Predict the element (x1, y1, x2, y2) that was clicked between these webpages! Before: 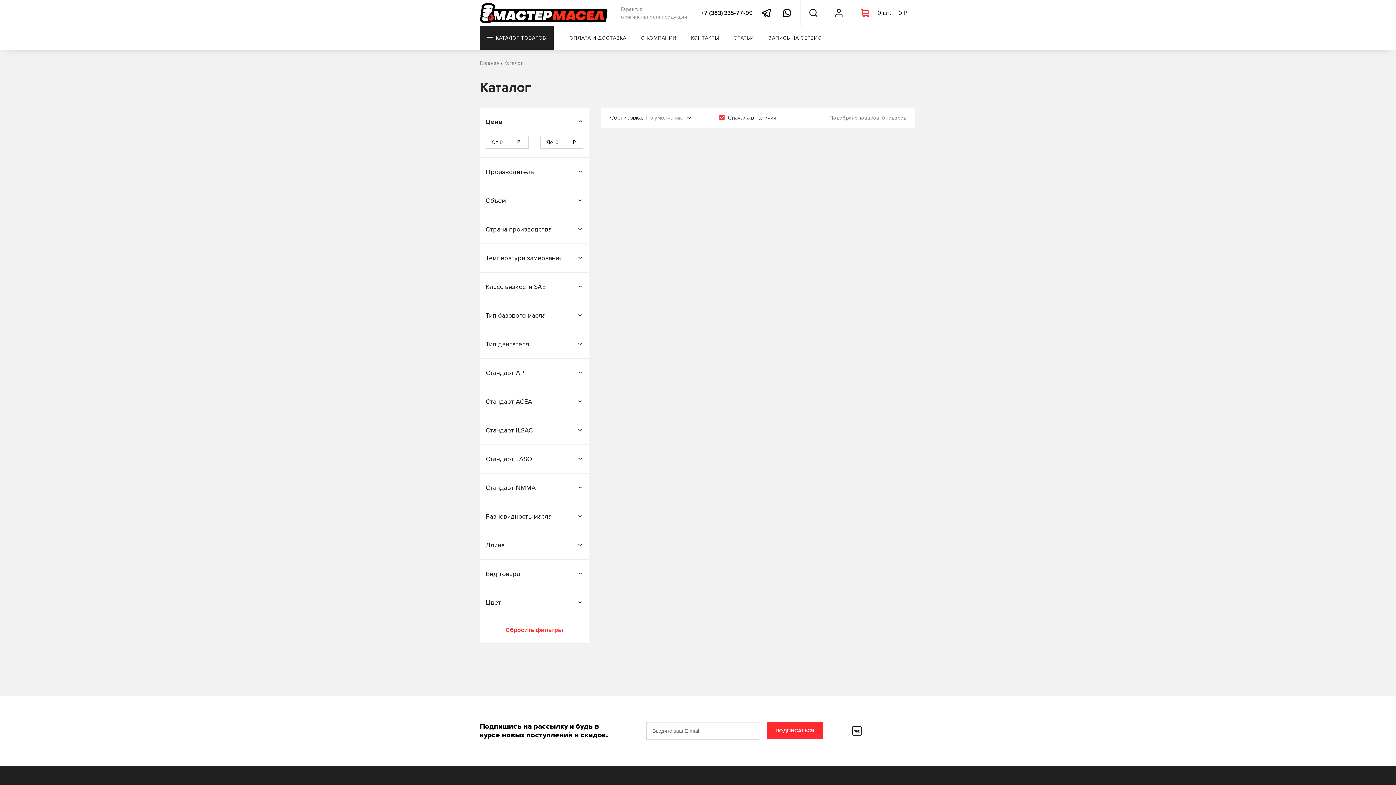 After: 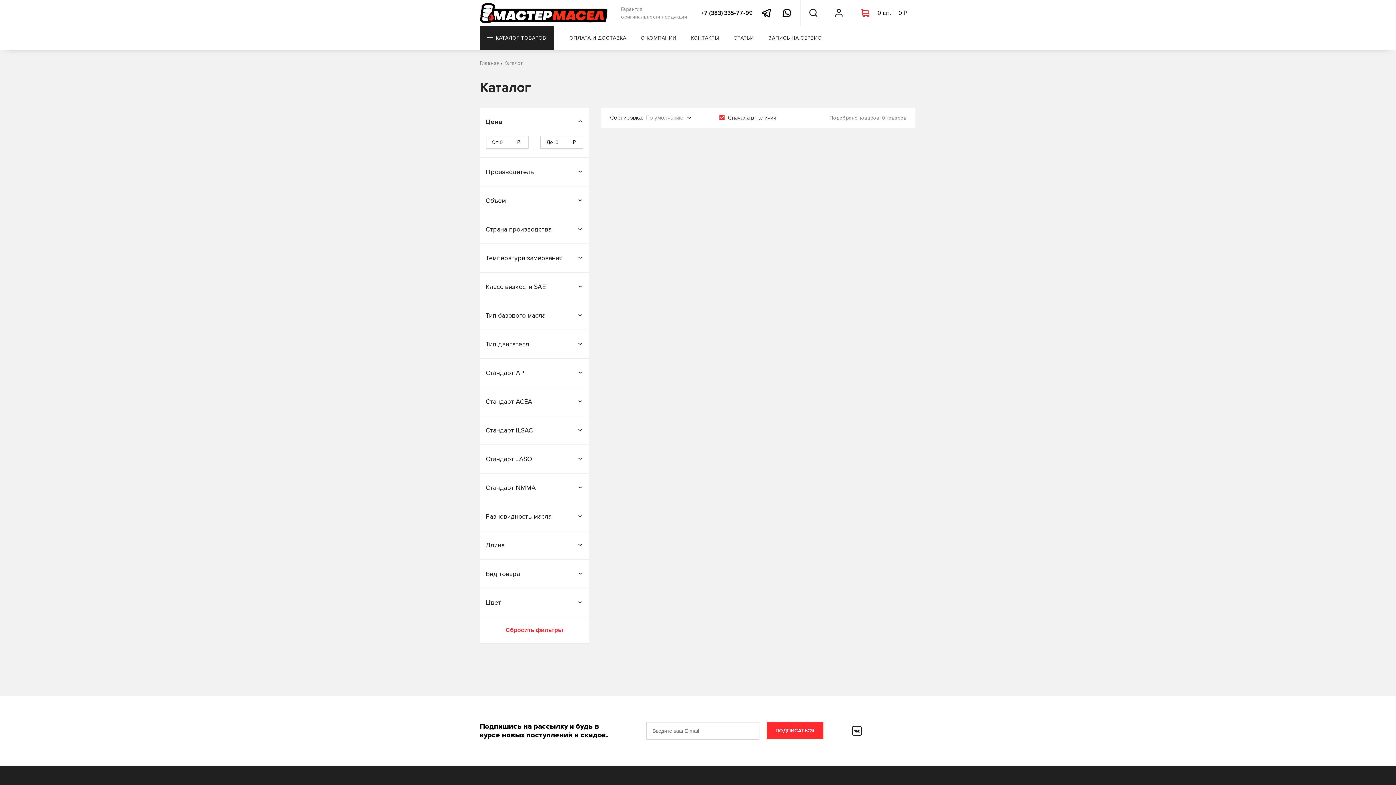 Action: bbox: (766, 722, 823, 739) label: ПОДПИСАТЬСЯ